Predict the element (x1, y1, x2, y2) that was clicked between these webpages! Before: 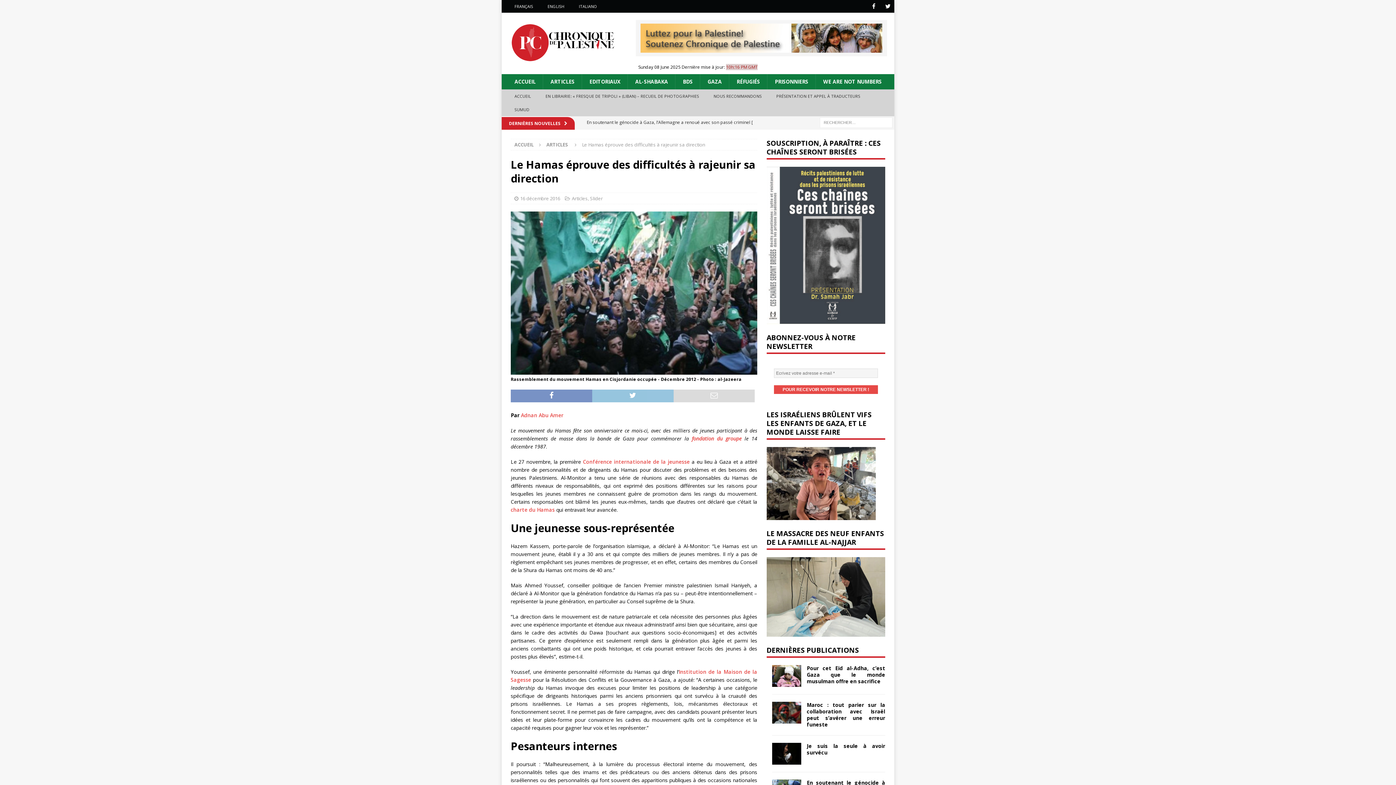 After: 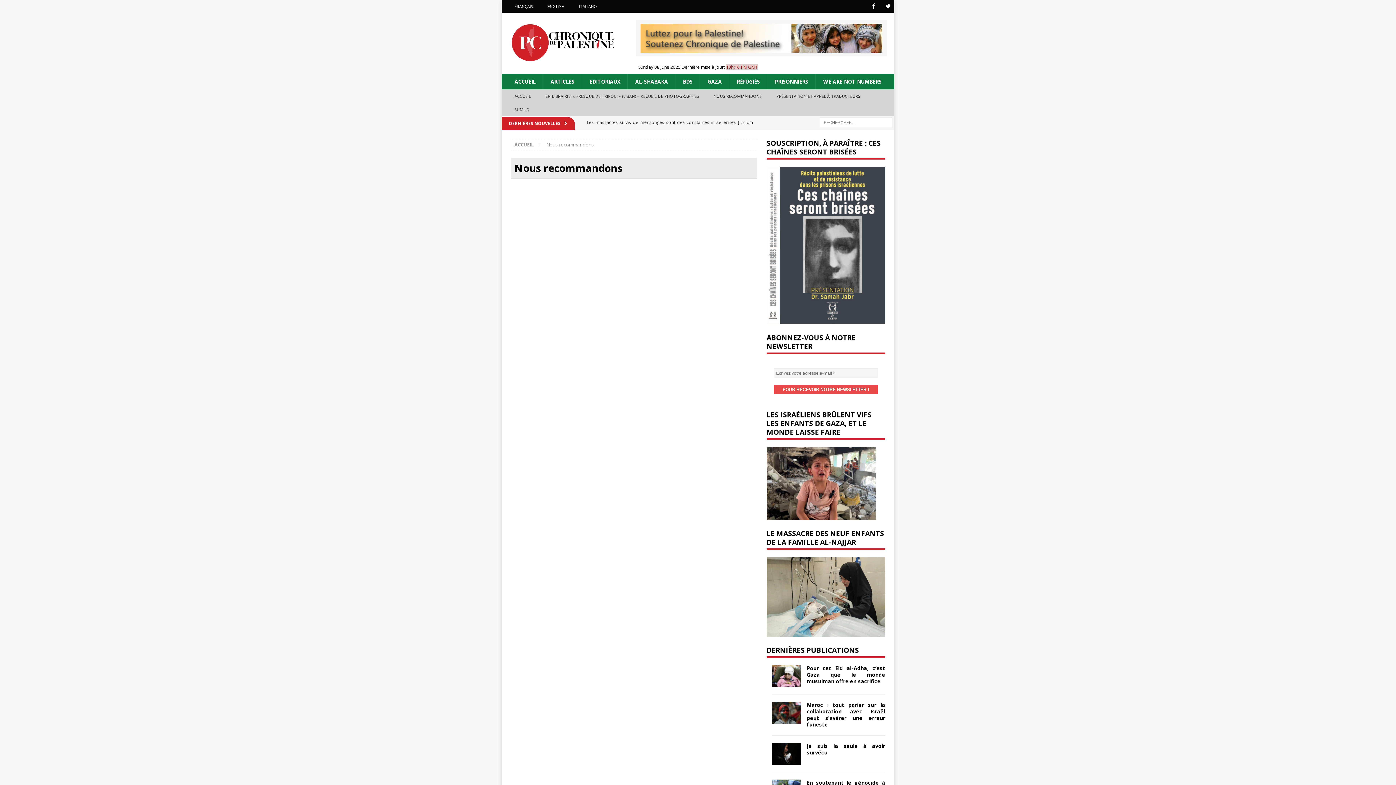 Action: bbox: (706, 89, 769, 102) label: NOUS RECOMMANDONS